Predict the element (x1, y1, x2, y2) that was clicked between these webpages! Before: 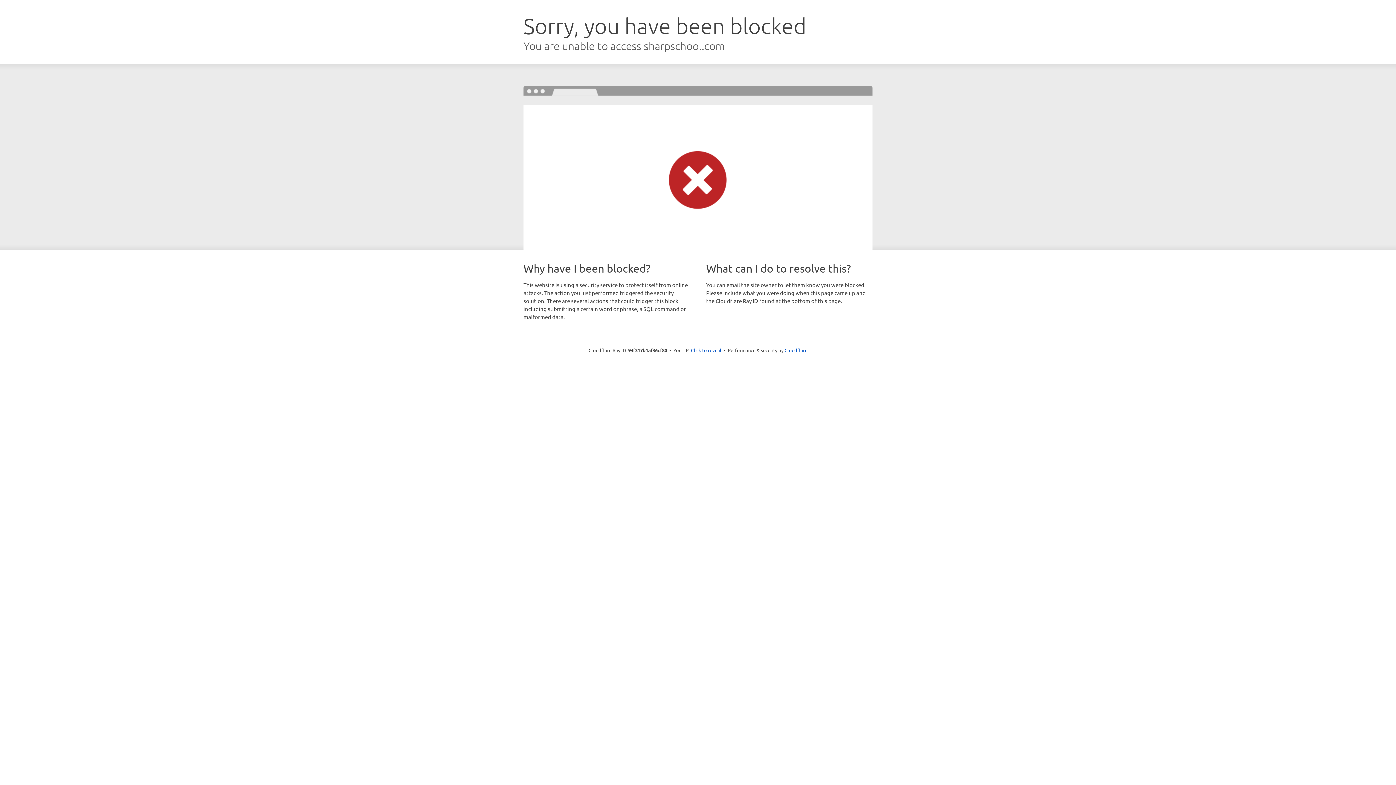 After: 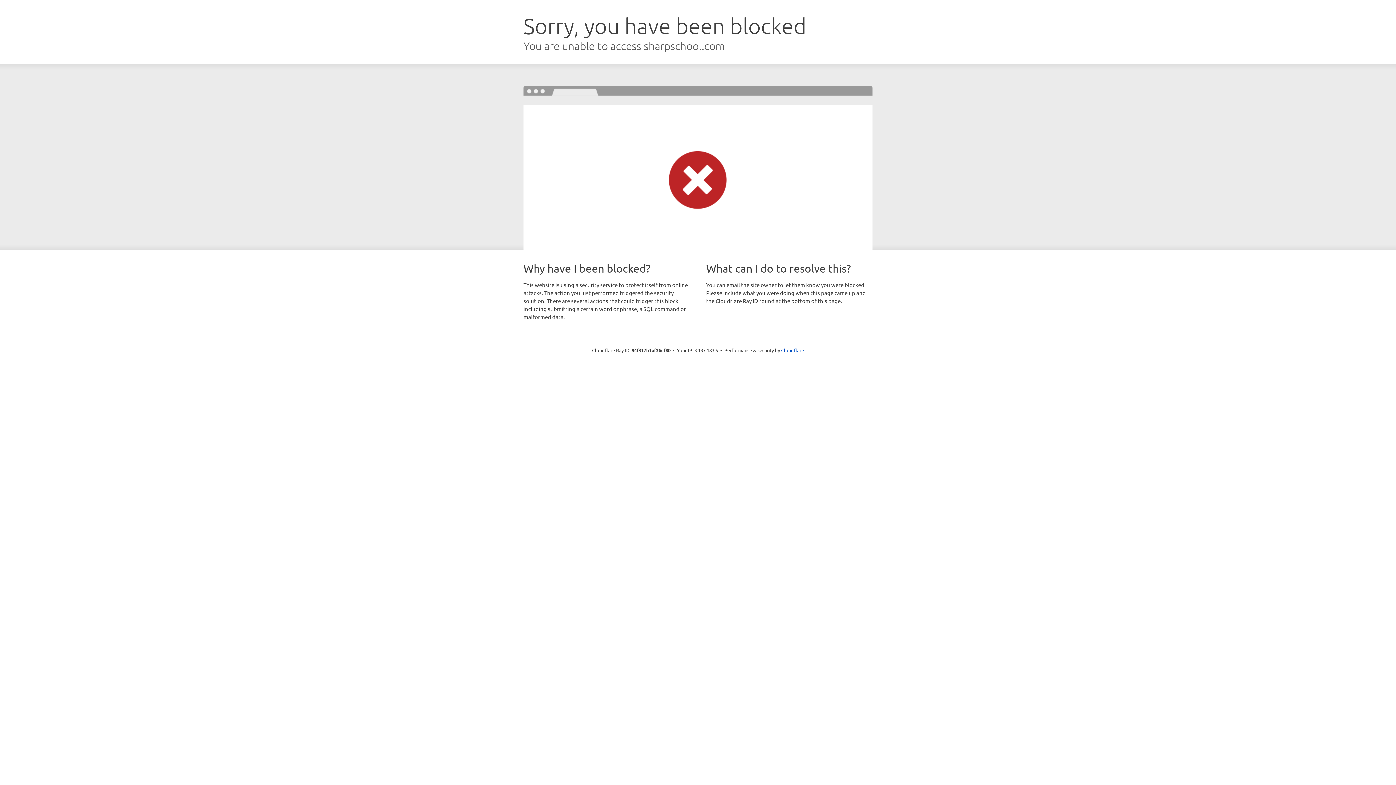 Action: bbox: (691, 346, 721, 353) label: Click to reveal